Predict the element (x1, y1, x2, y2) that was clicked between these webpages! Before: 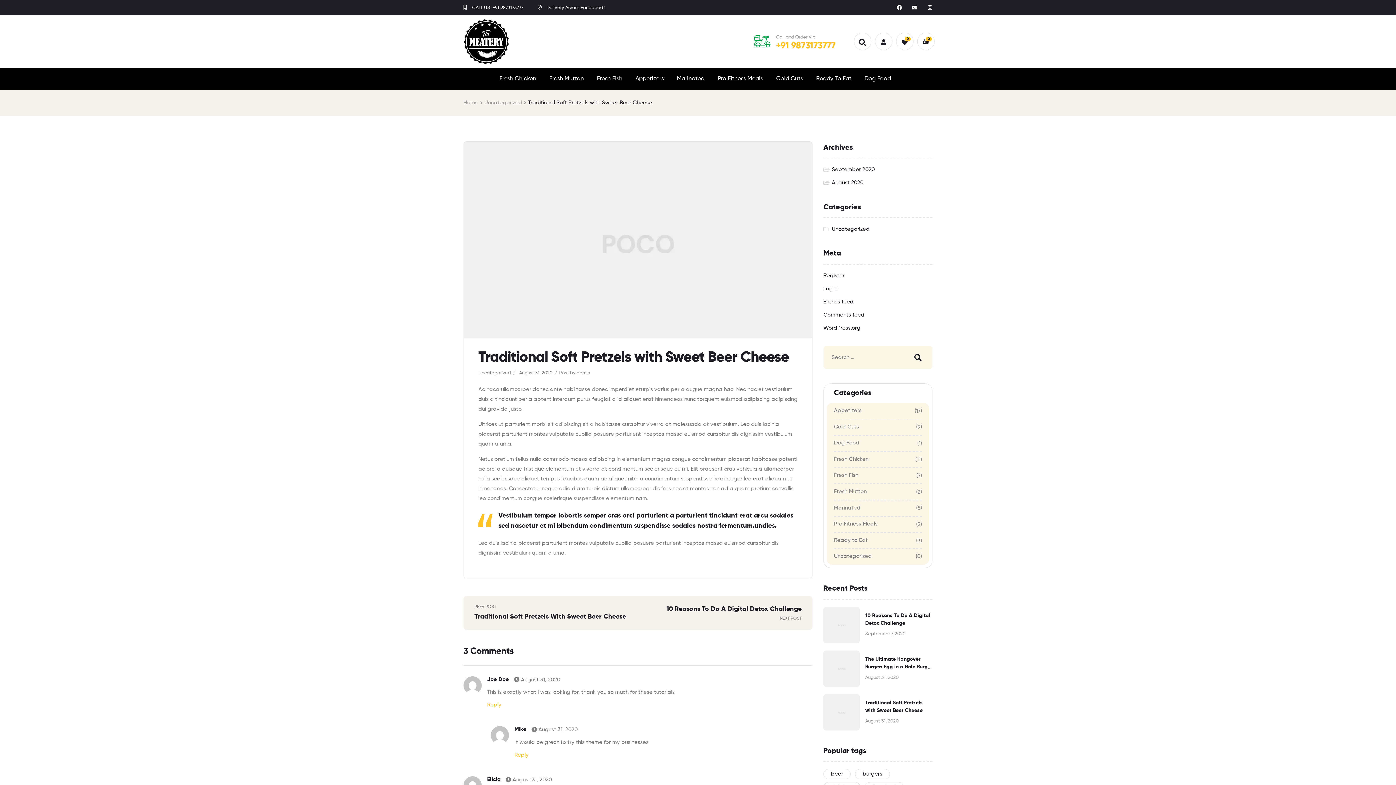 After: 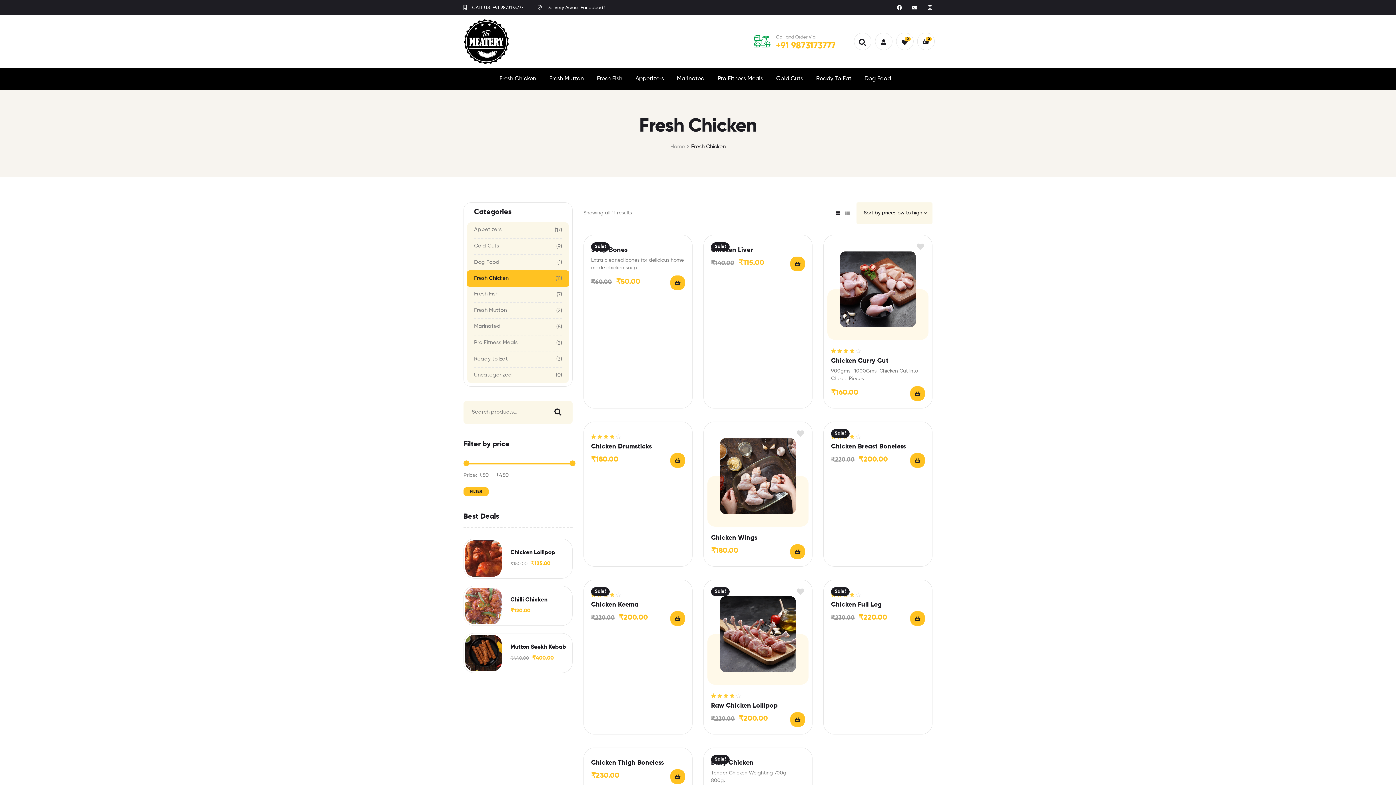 Action: bbox: (493, 67, 542, 89) label: Fresh Chicken